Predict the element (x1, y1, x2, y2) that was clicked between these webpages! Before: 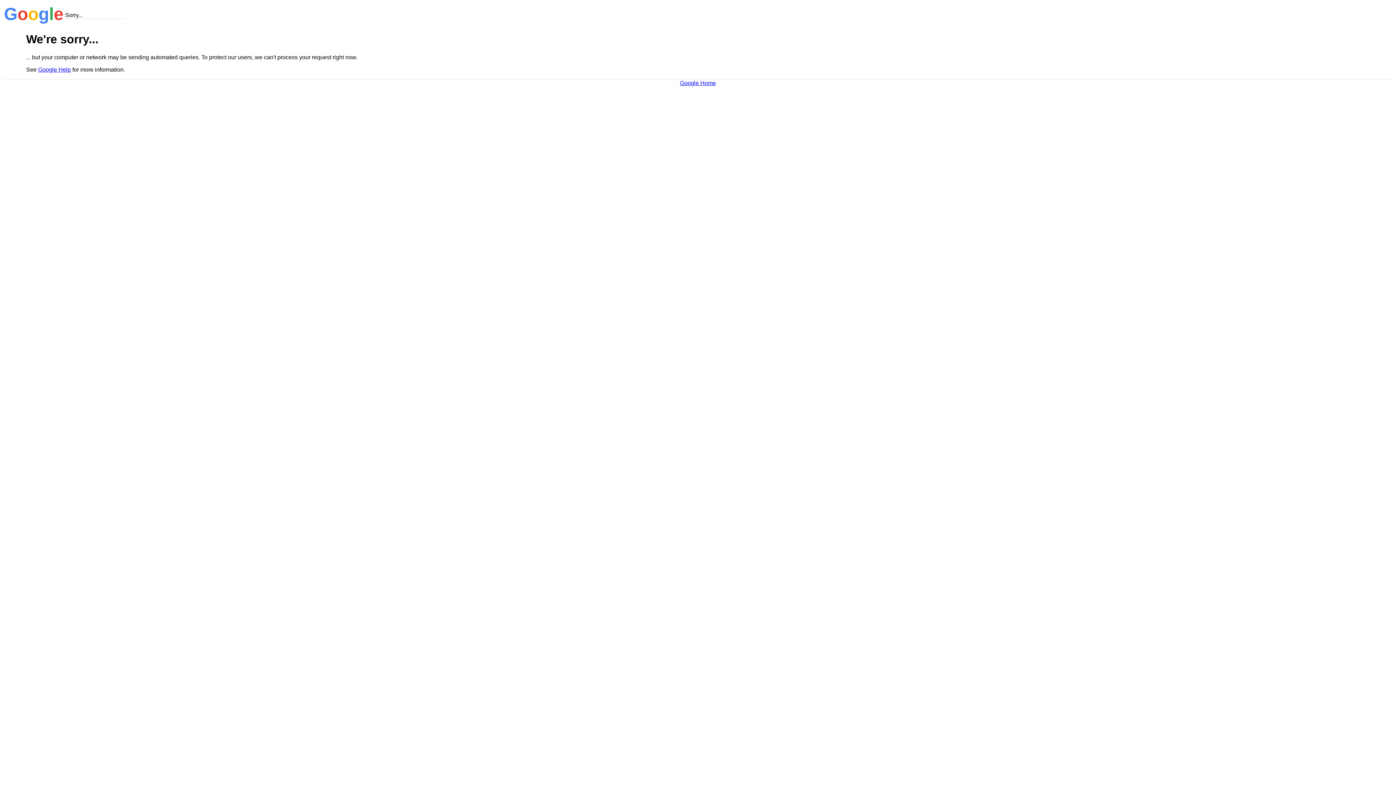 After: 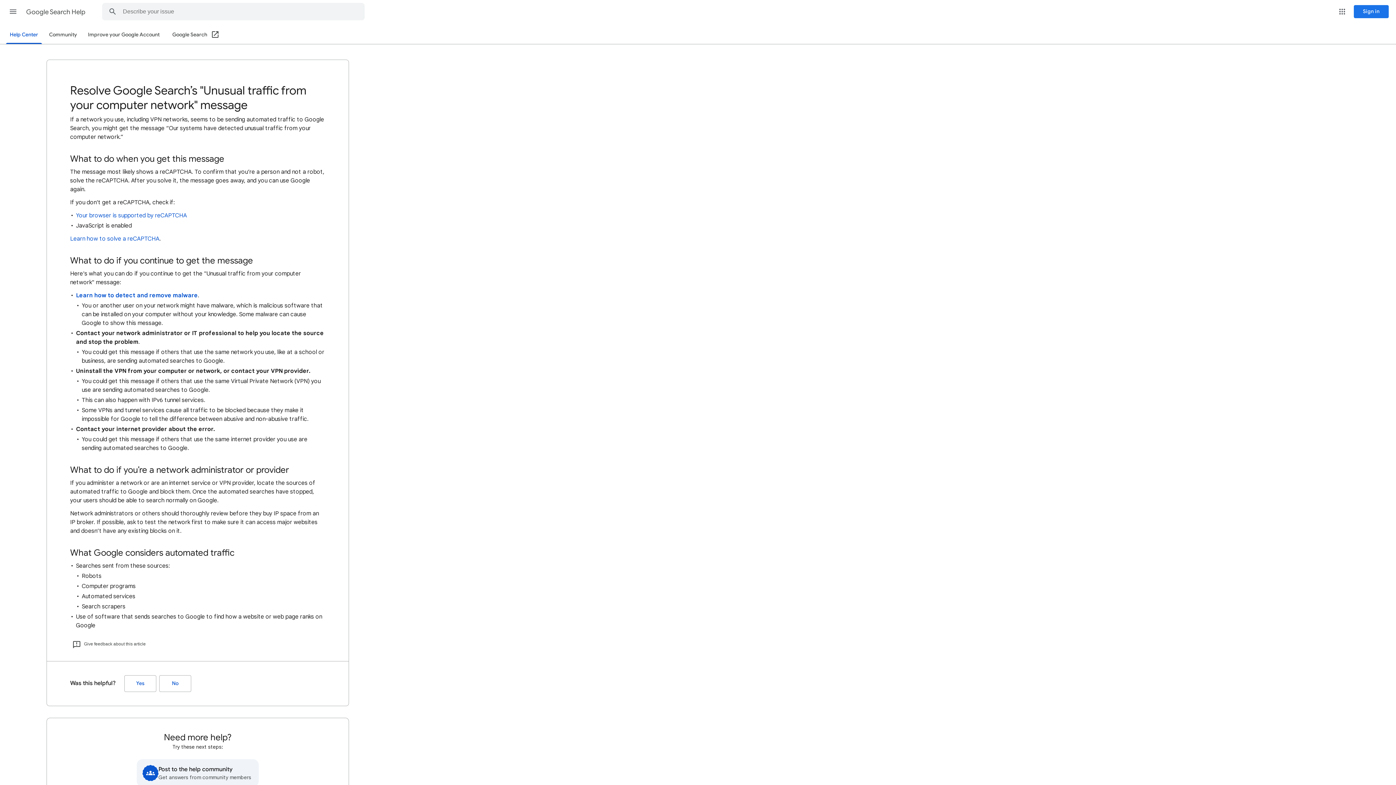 Action: bbox: (38, 66, 70, 72) label: Google Help